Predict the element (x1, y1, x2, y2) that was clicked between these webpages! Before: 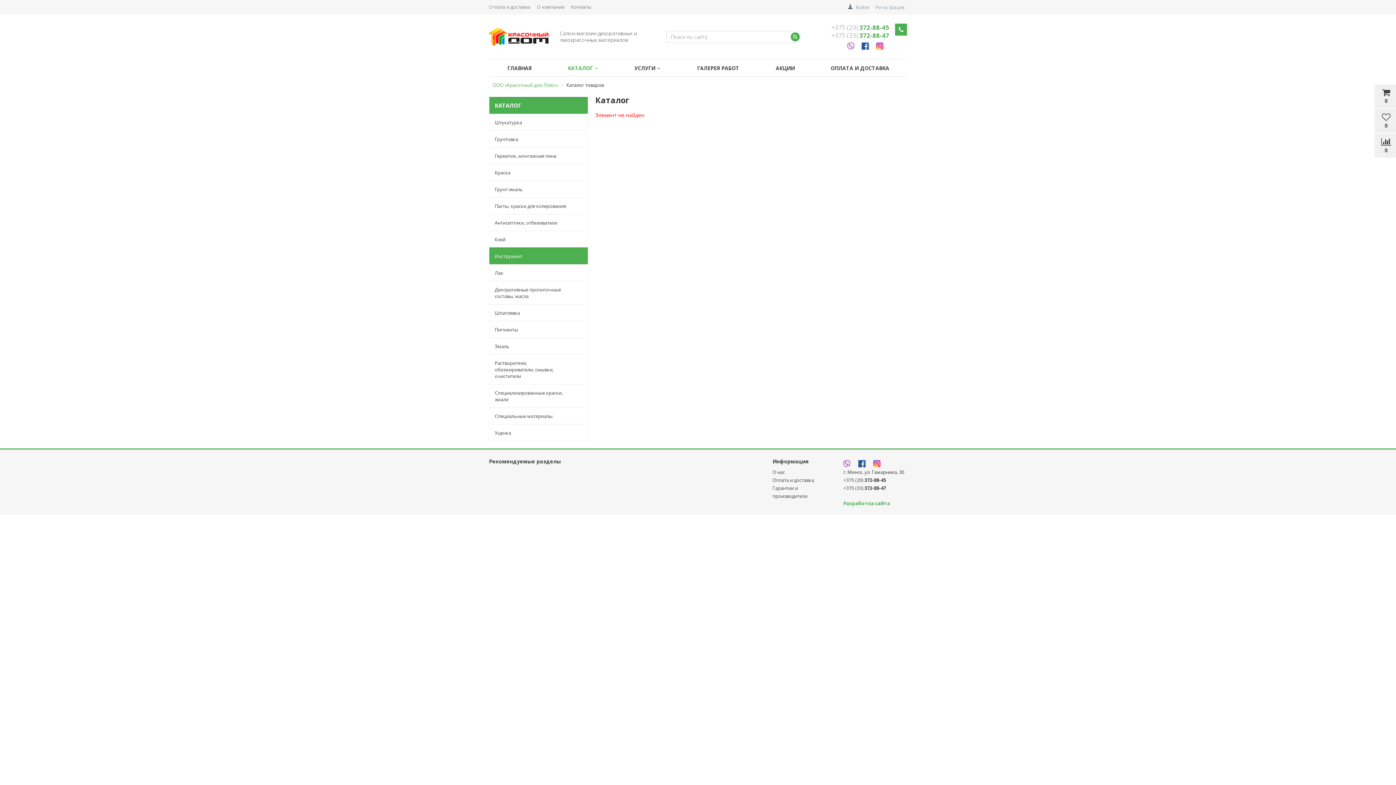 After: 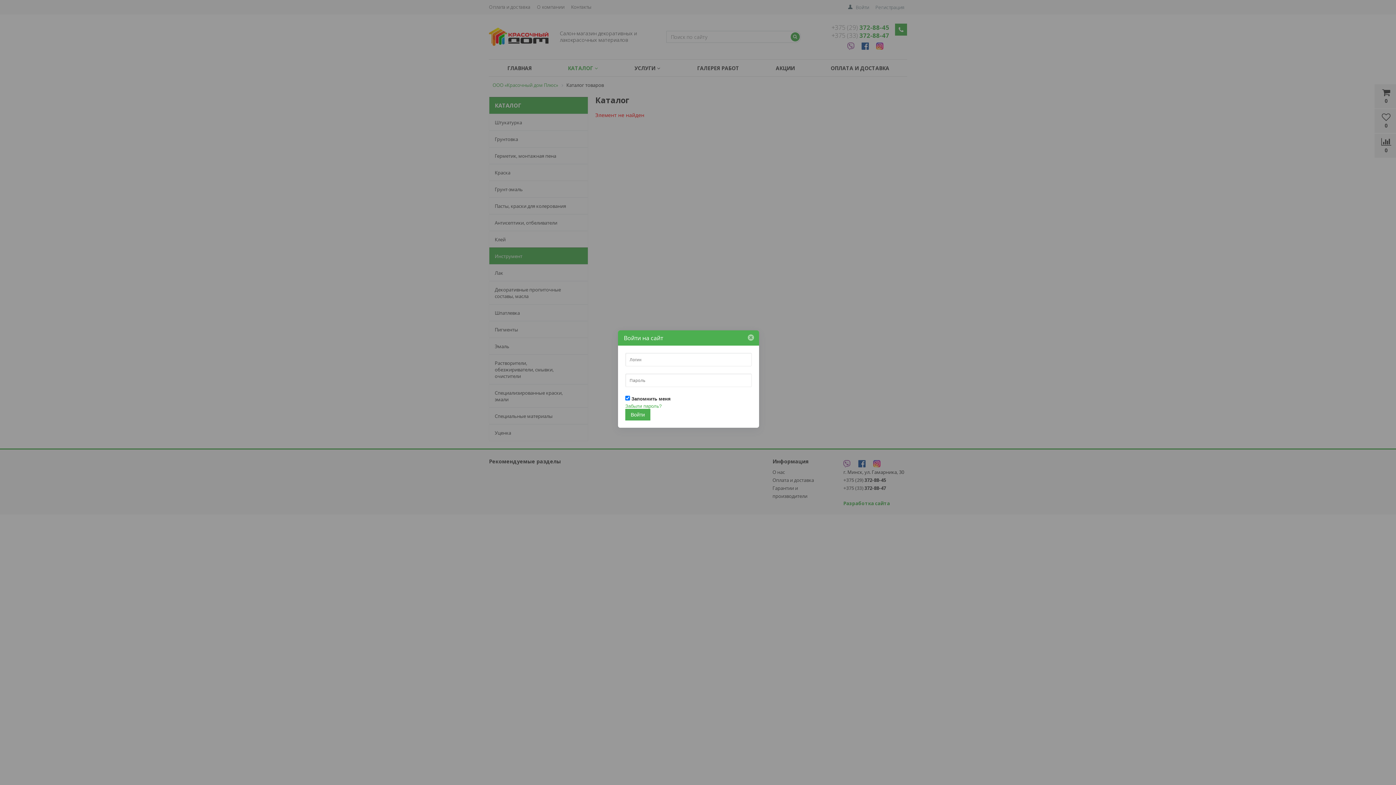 Action: label: Войти bbox: (856, 4, 869, 10)